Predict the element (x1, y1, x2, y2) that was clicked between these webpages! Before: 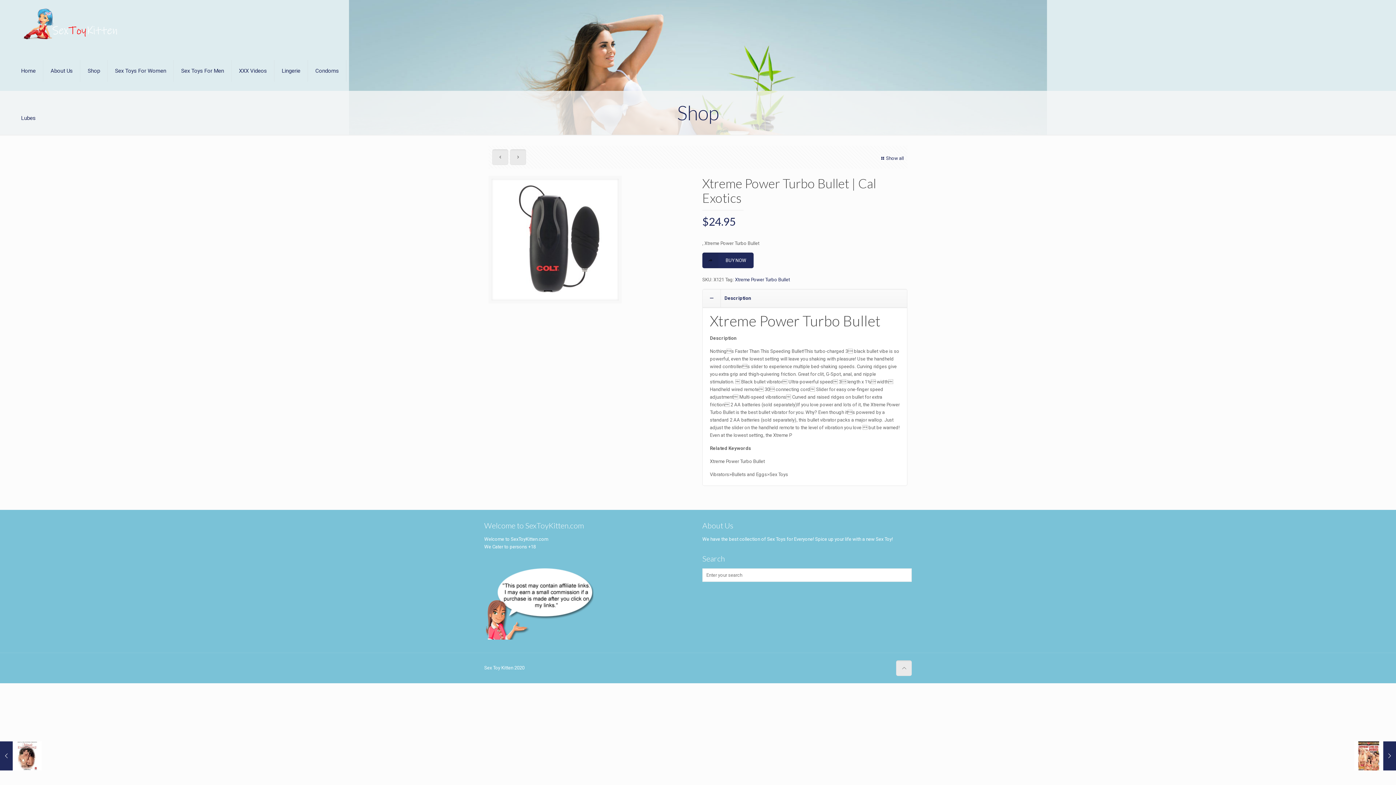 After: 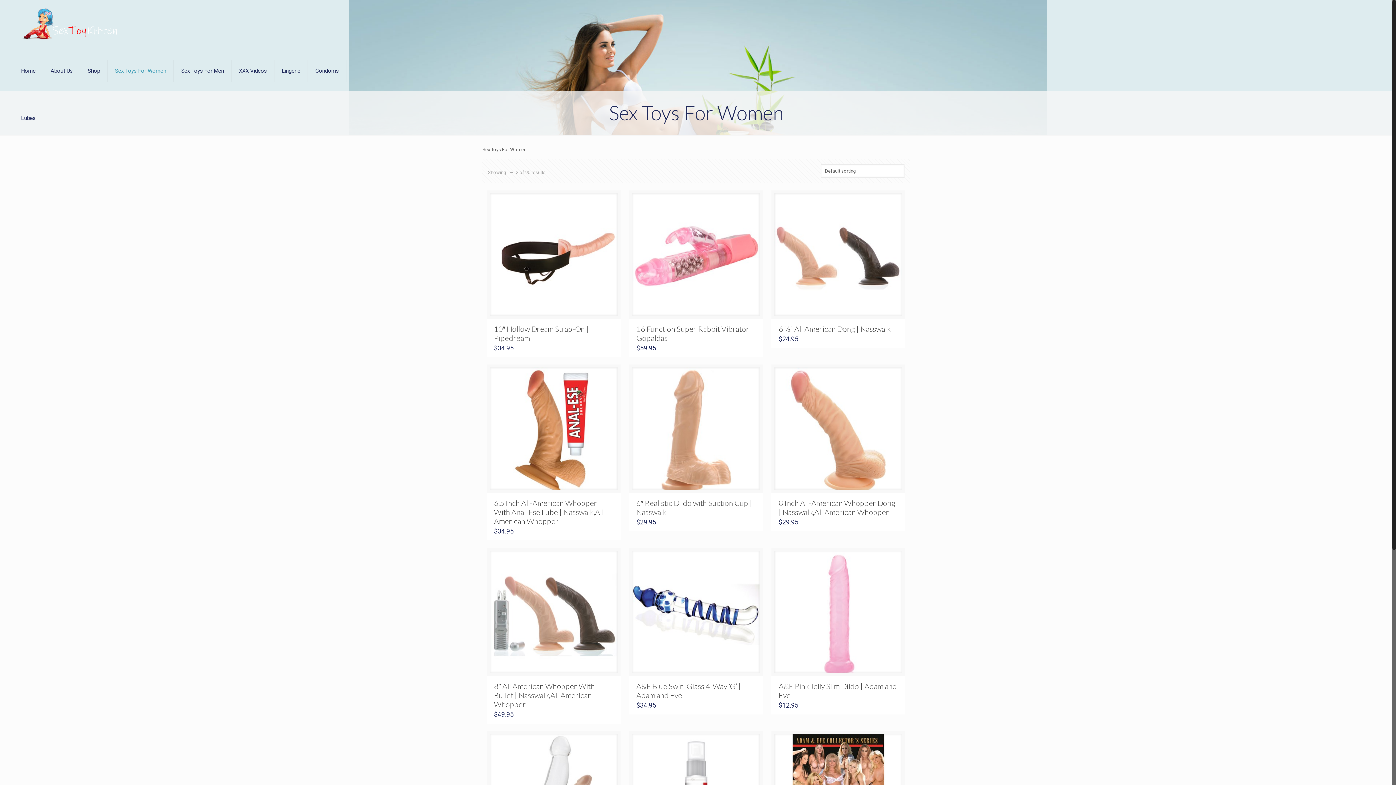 Action: label: Sex Toys For Women bbox: (107, 47, 173, 94)